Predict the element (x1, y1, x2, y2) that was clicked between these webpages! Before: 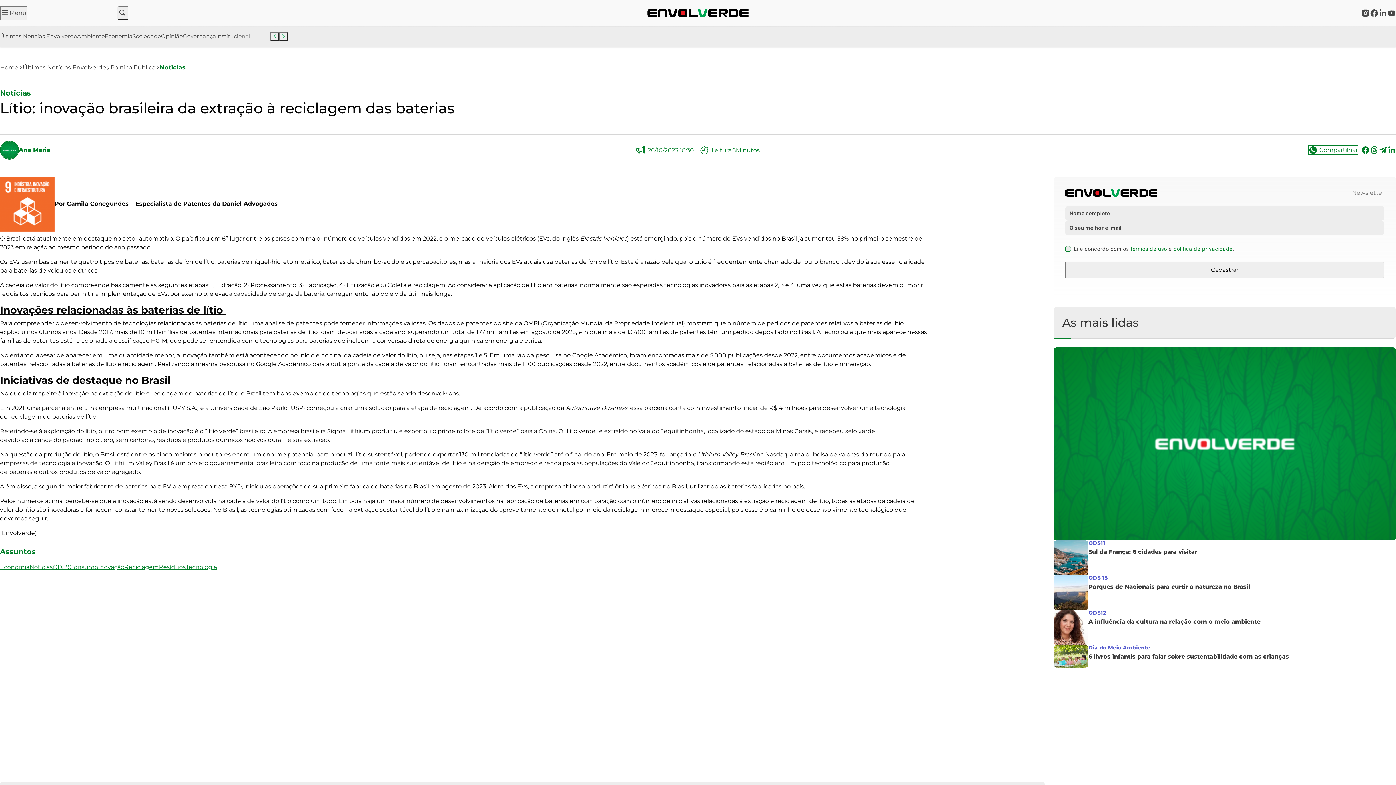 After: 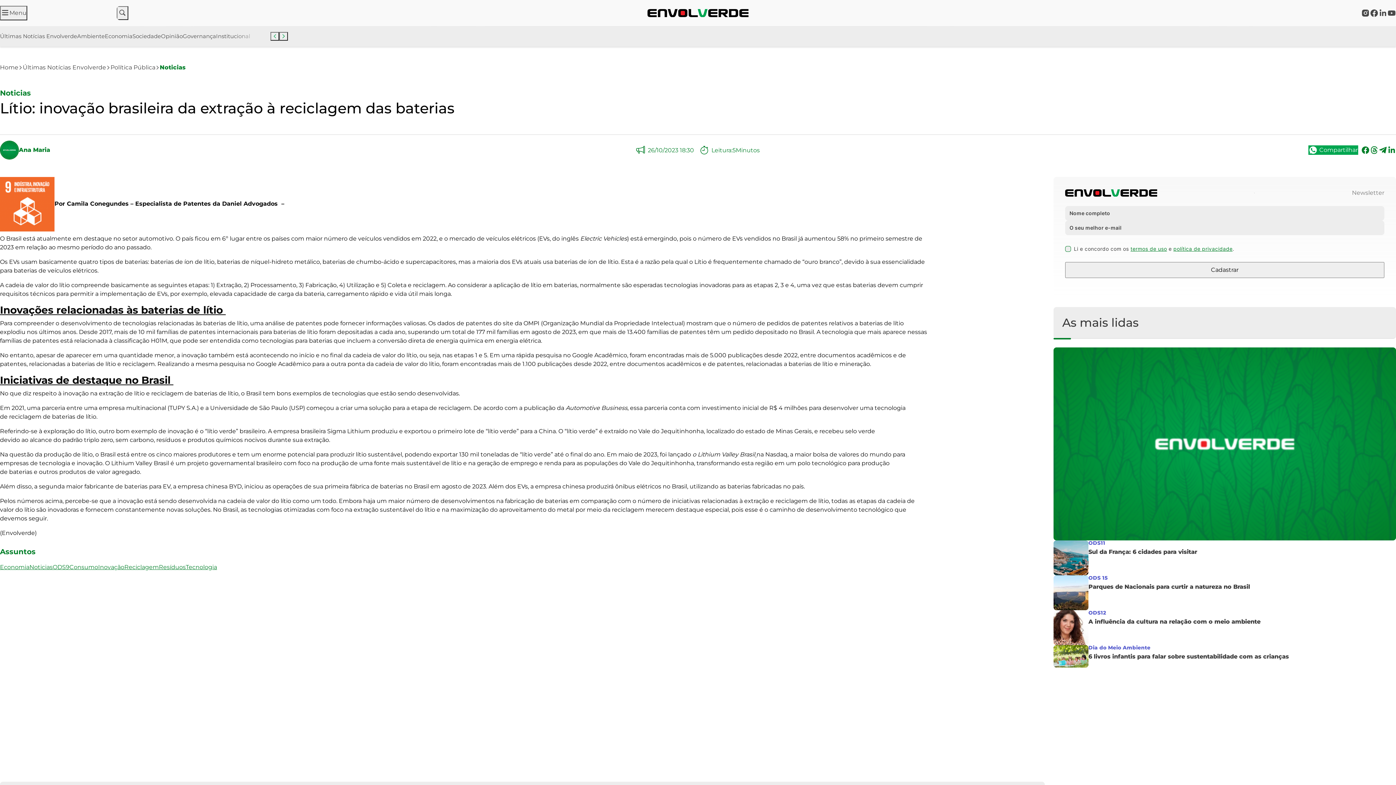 Action: bbox: (1308, 145, 1358, 154)